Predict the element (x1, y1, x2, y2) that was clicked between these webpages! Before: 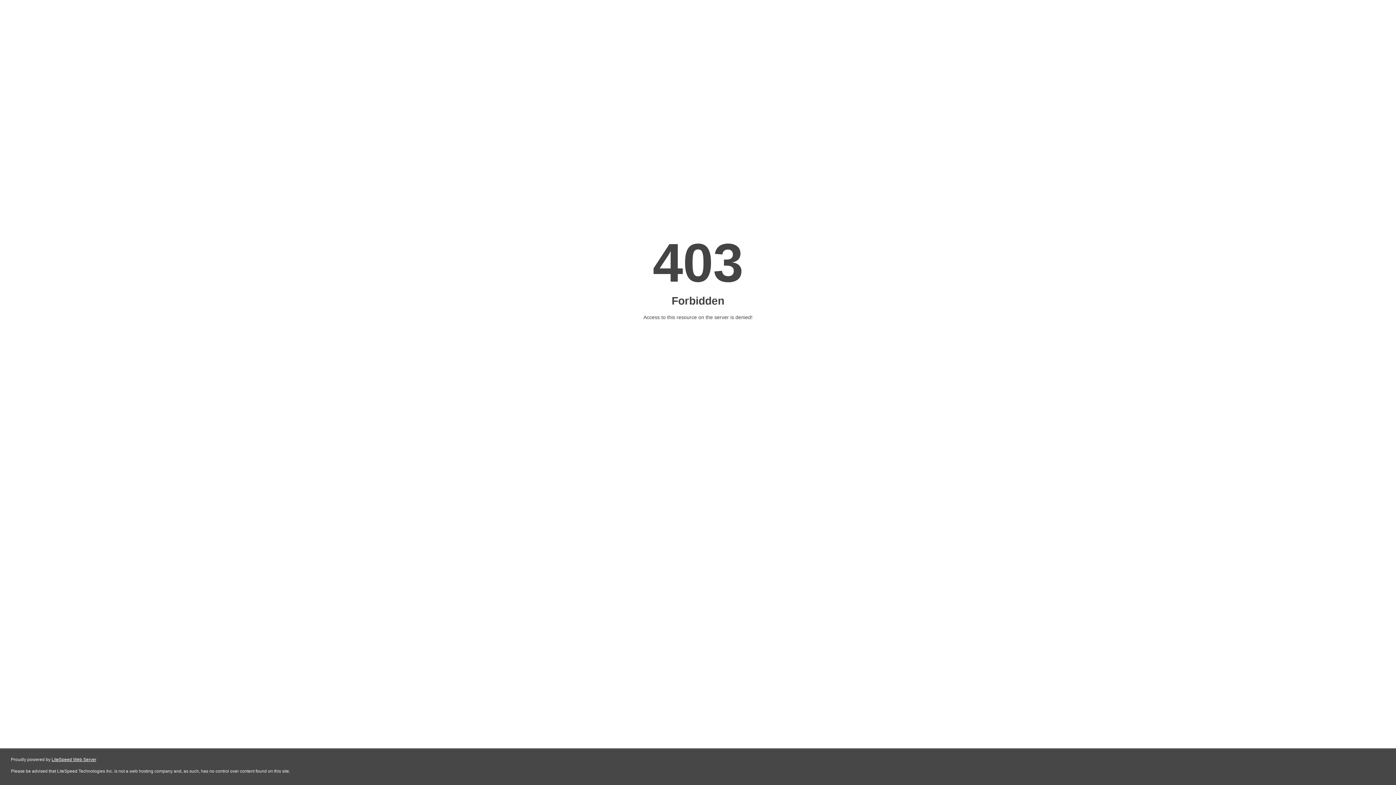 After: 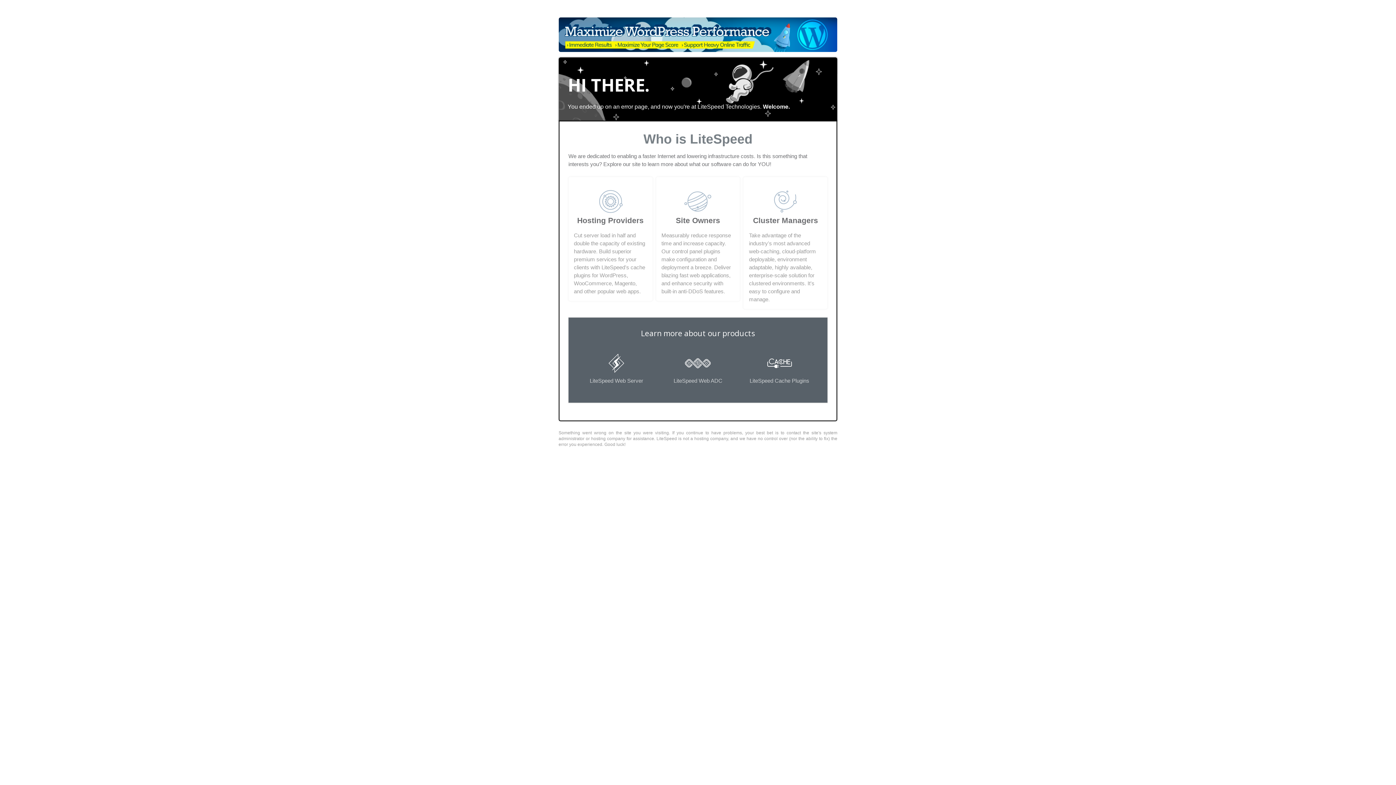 Action: label: LiteSpeed Web Server bbox: (51, 757, 96, 762)